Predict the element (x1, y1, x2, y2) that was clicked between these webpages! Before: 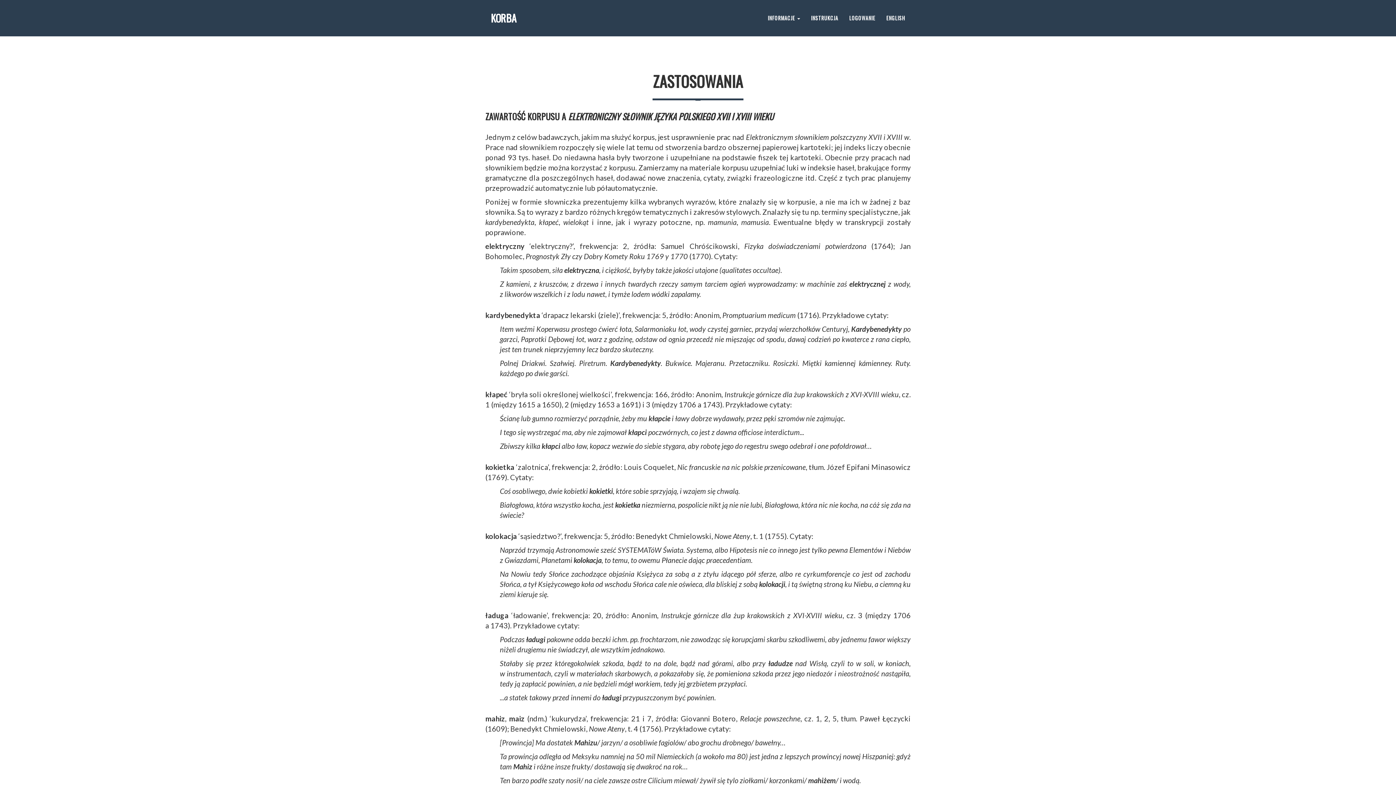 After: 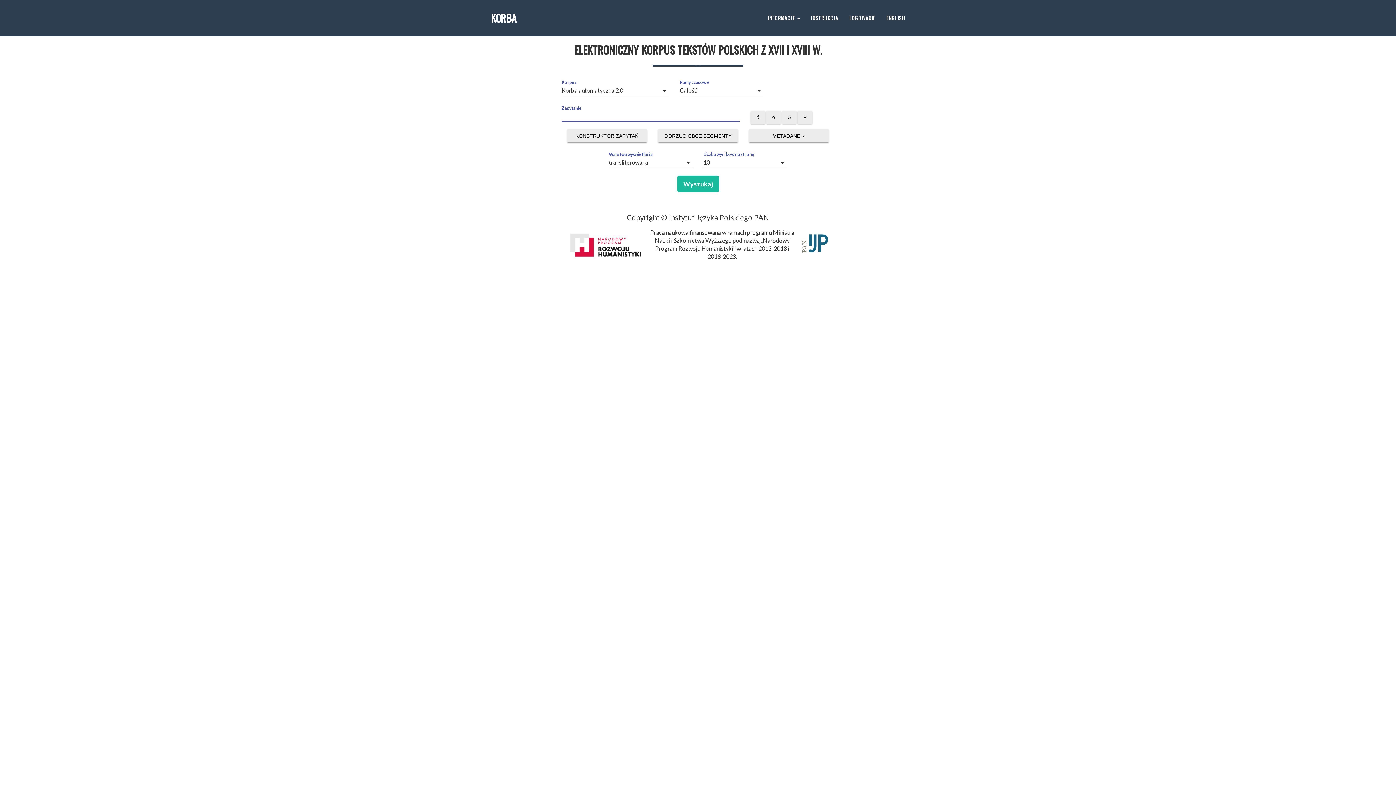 Action: label: KORBA bbox: (485, 9, 522, 27)